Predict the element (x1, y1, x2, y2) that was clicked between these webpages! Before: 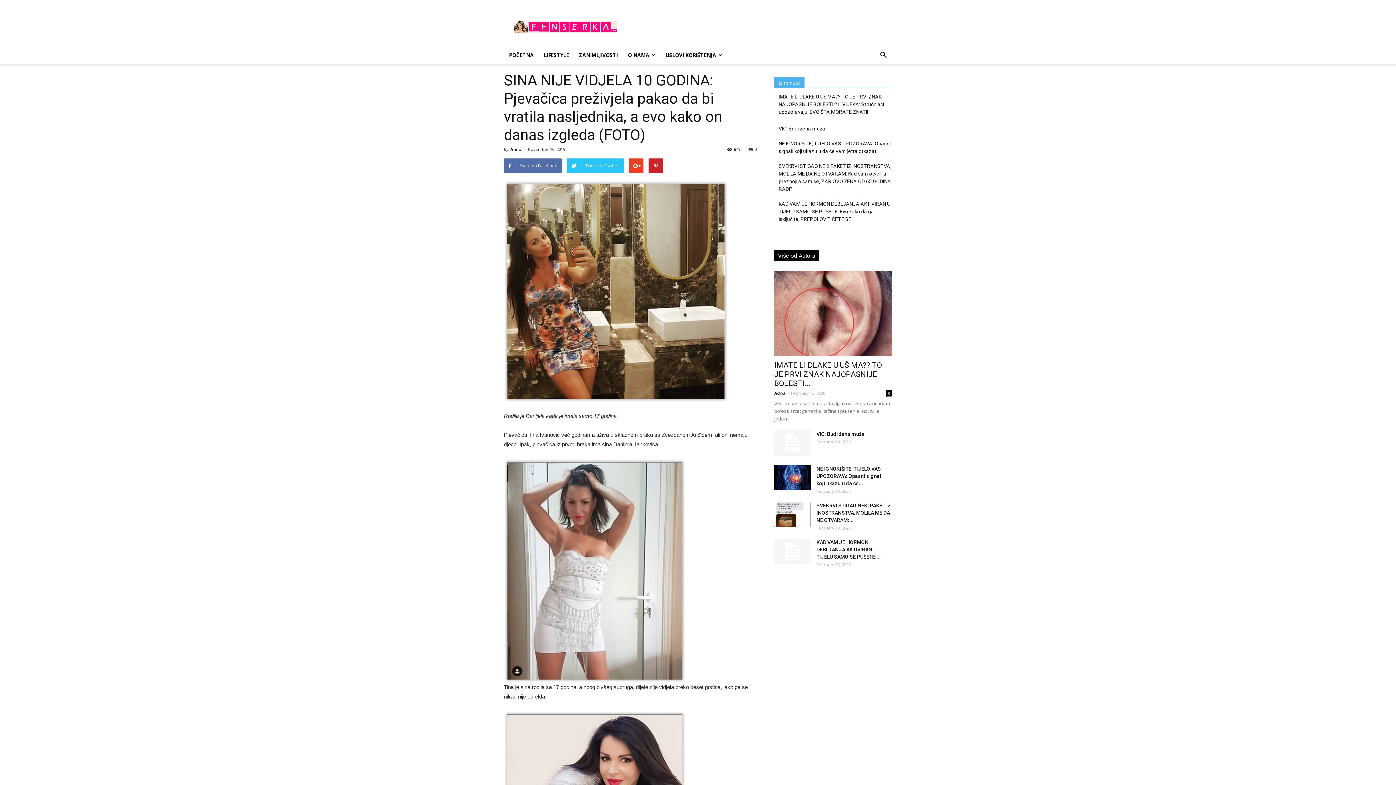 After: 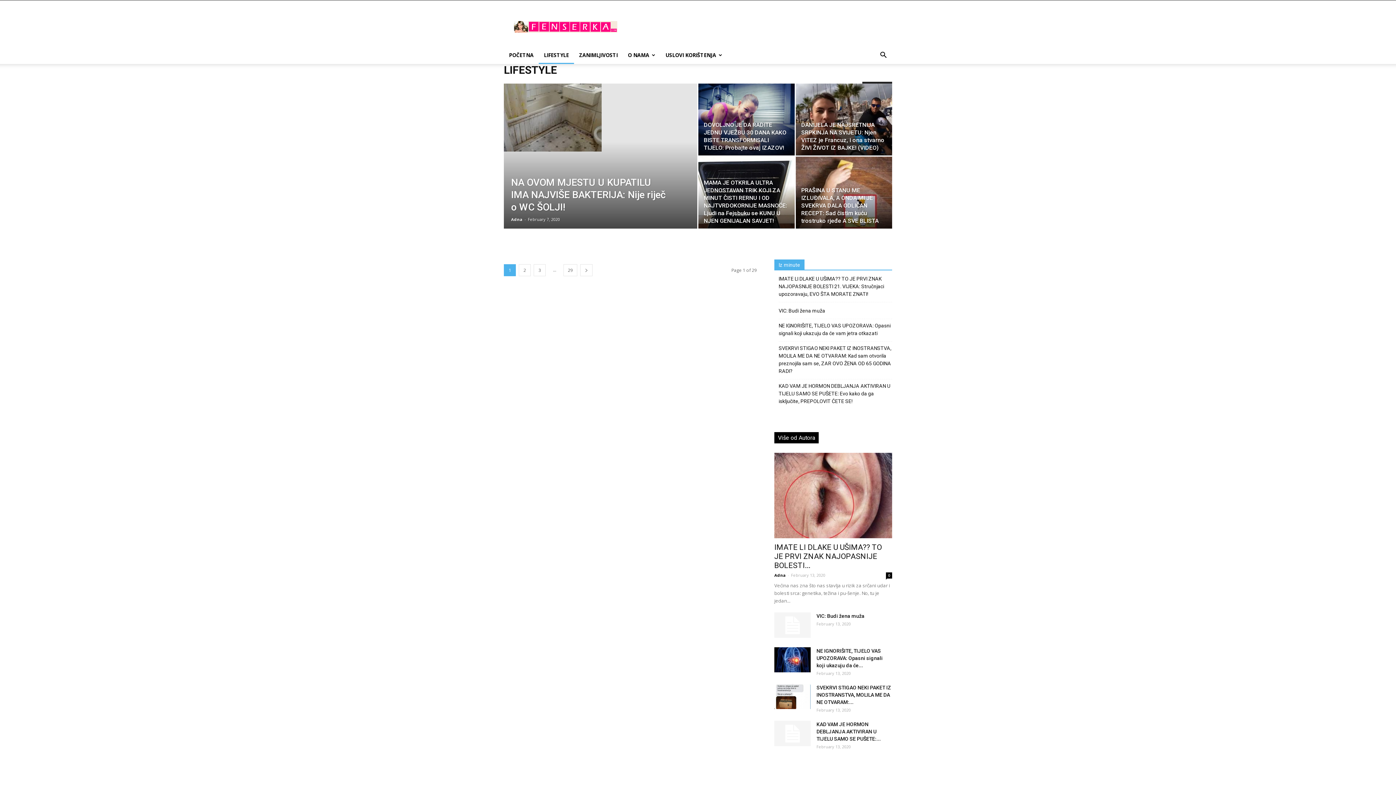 Action: bbox: (538, 46, 574, 64) label: LIFESTYLE